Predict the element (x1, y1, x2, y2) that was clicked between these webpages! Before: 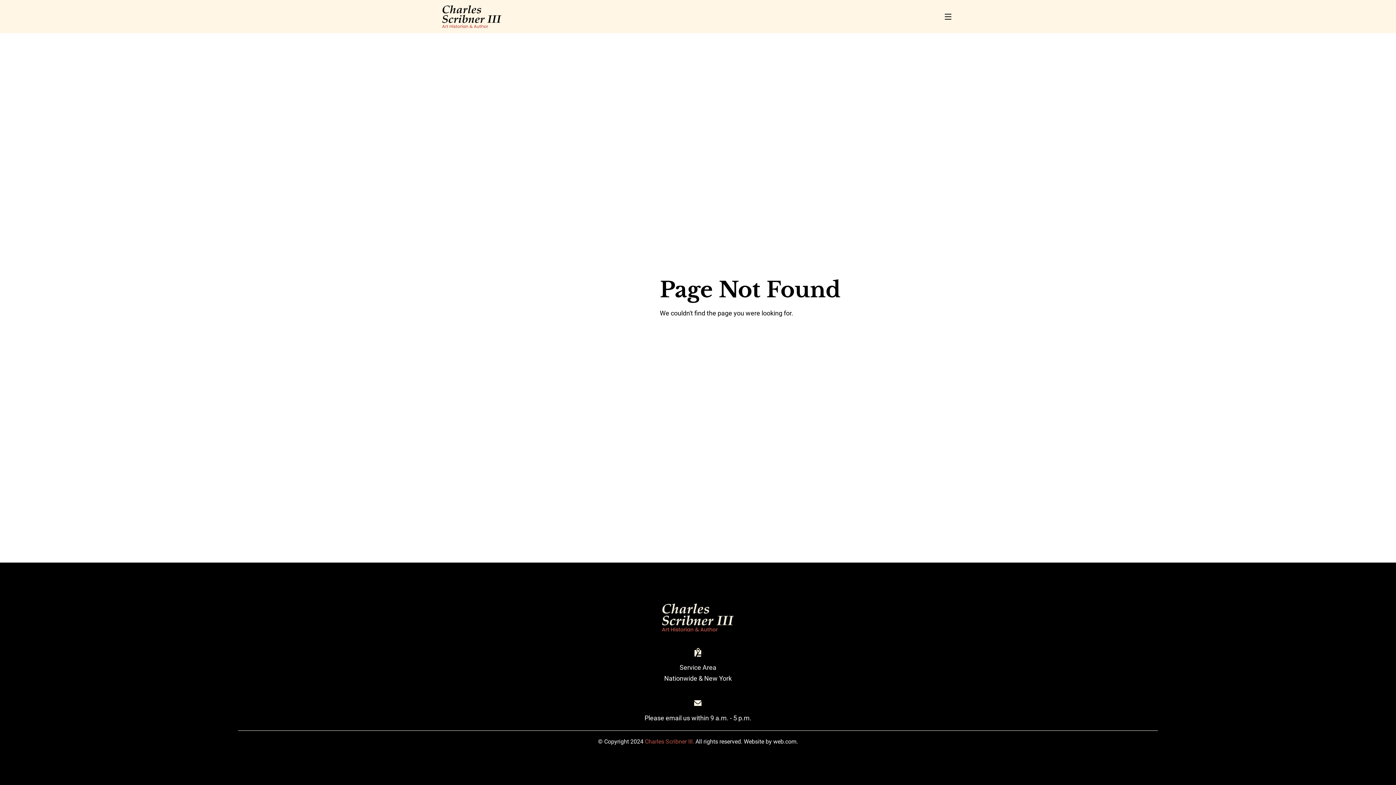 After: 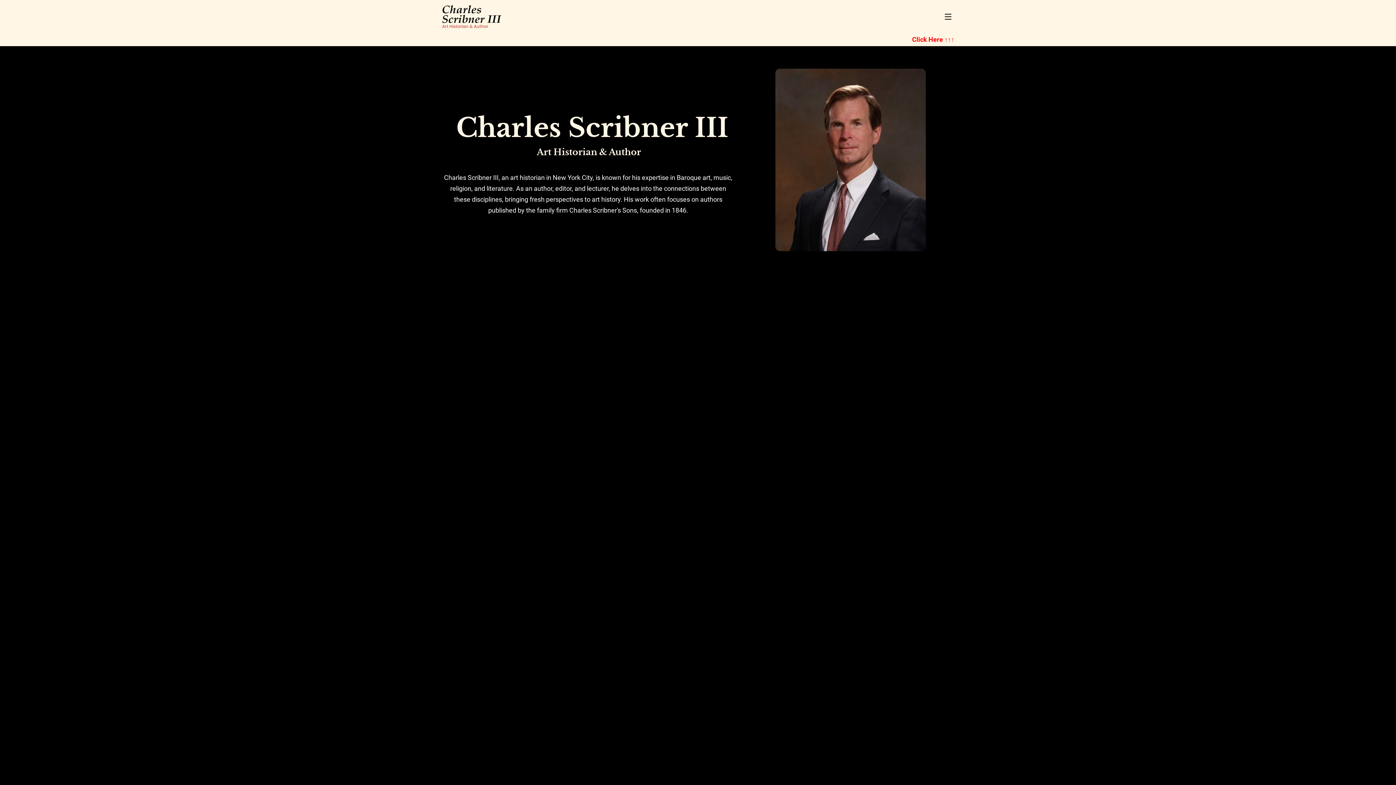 Action: bbox: (661, 602, 734, 633)